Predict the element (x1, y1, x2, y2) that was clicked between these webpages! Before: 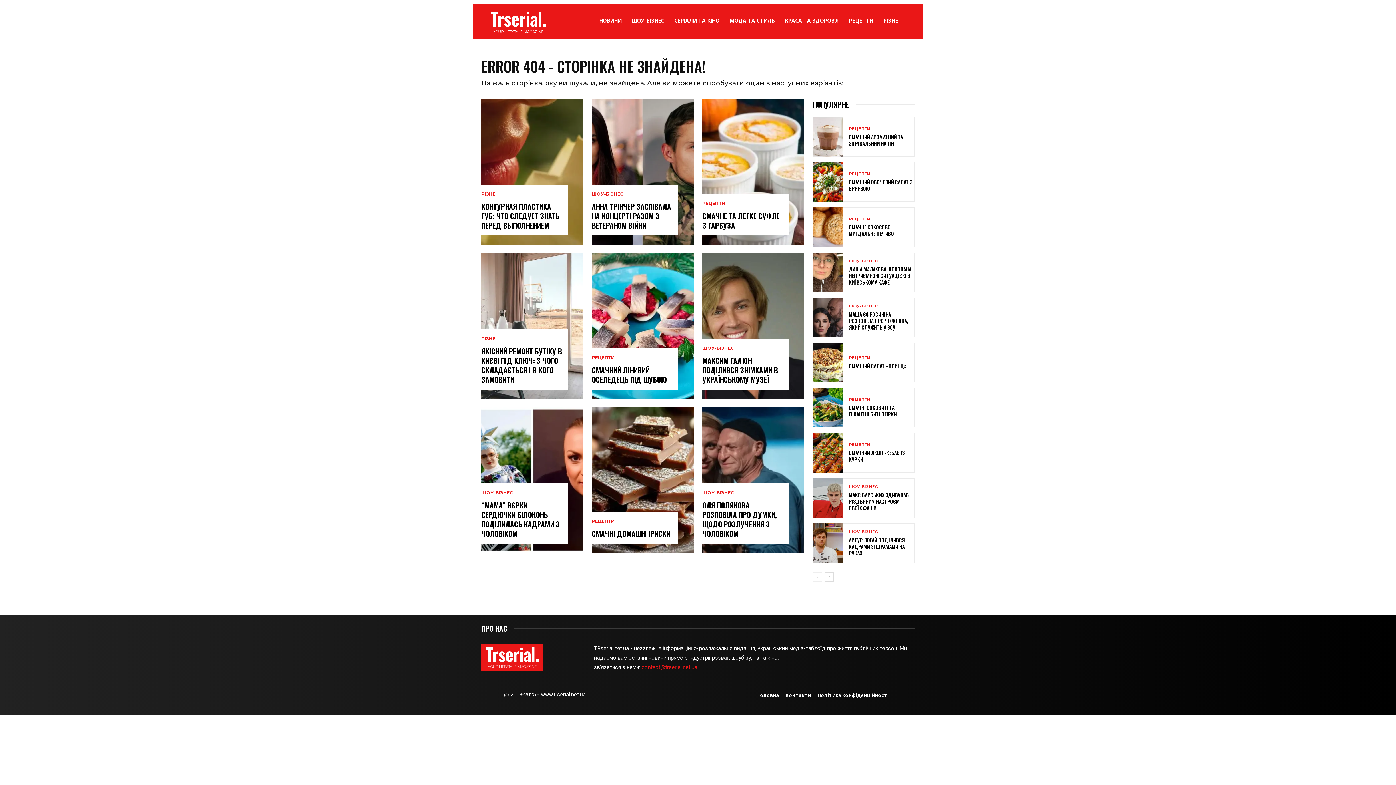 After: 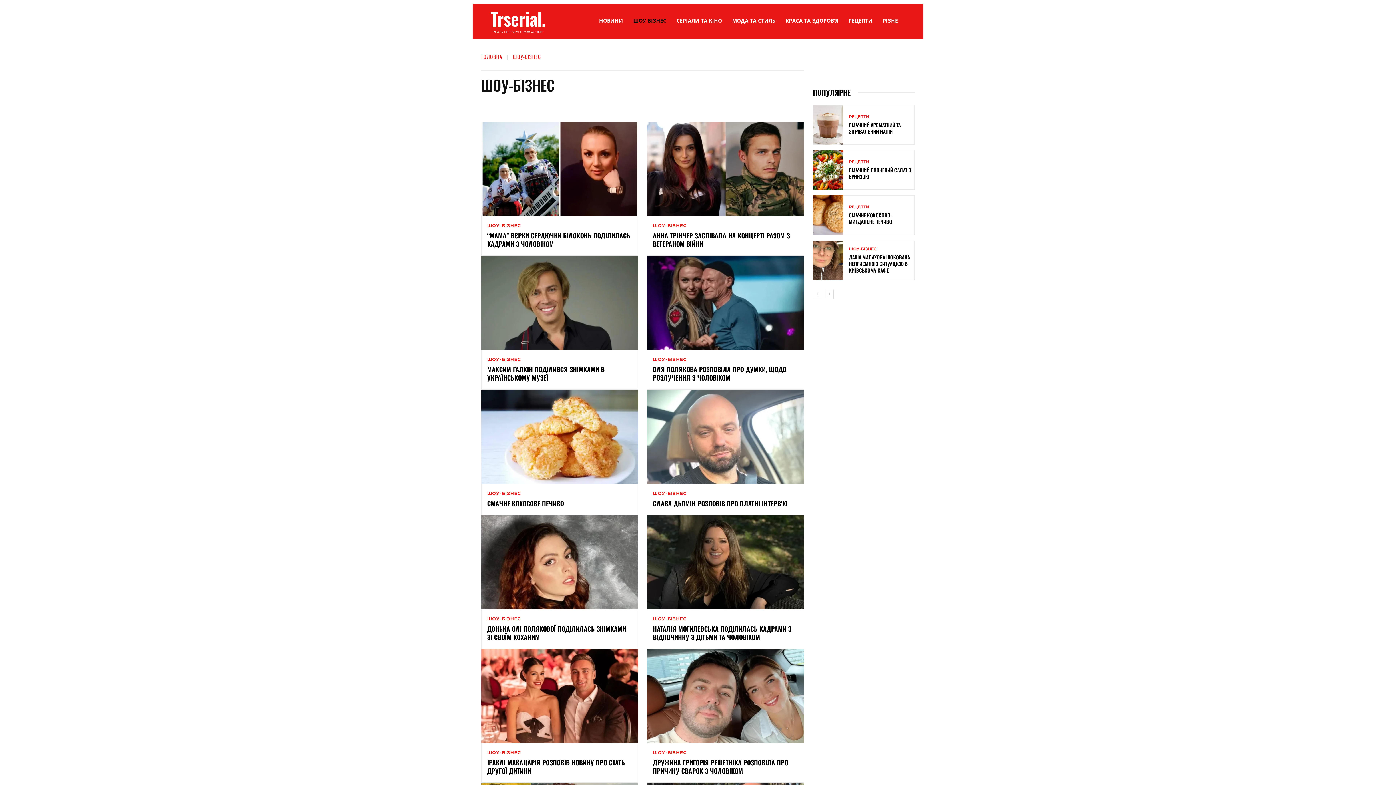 Action: label: ШОУ-БІЗНЕС bbox: (849, 304, 878, 308)